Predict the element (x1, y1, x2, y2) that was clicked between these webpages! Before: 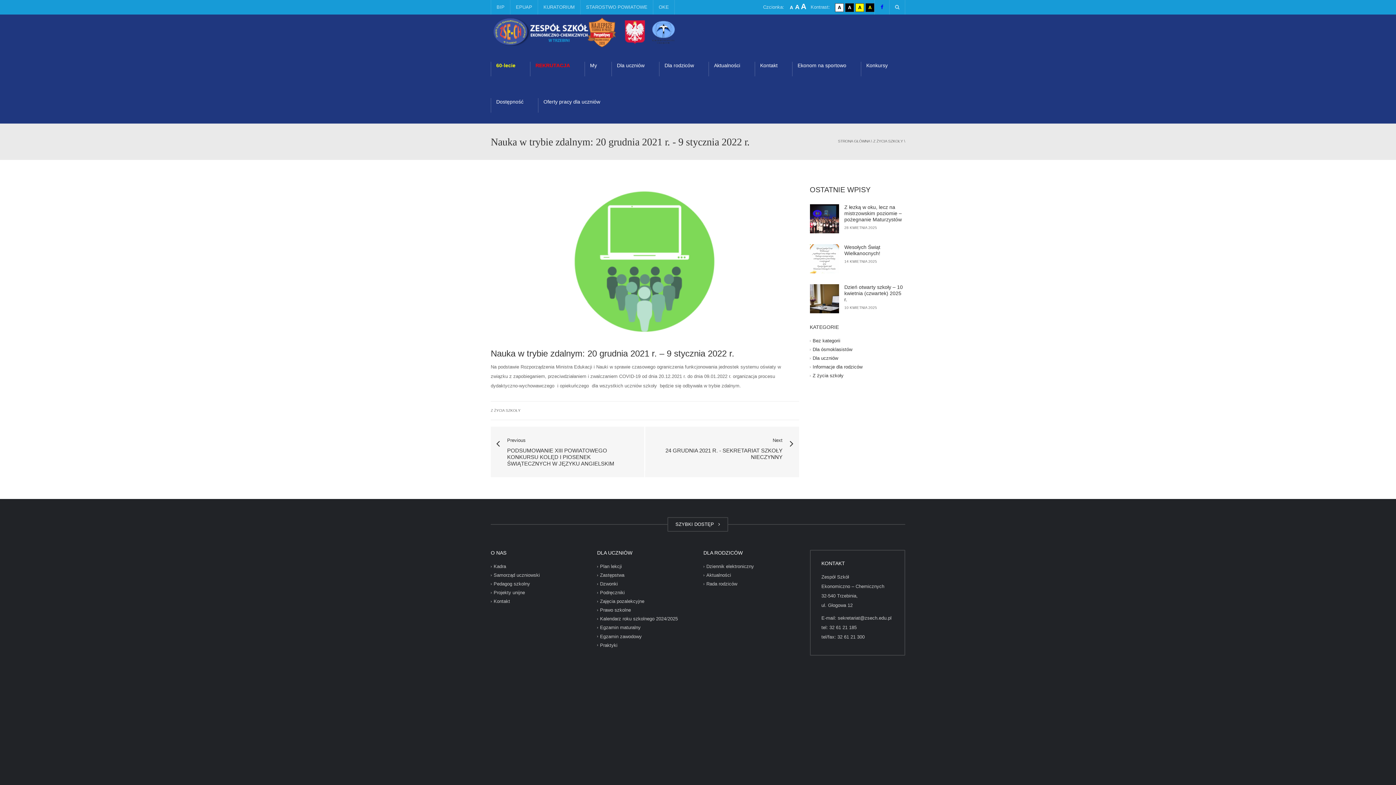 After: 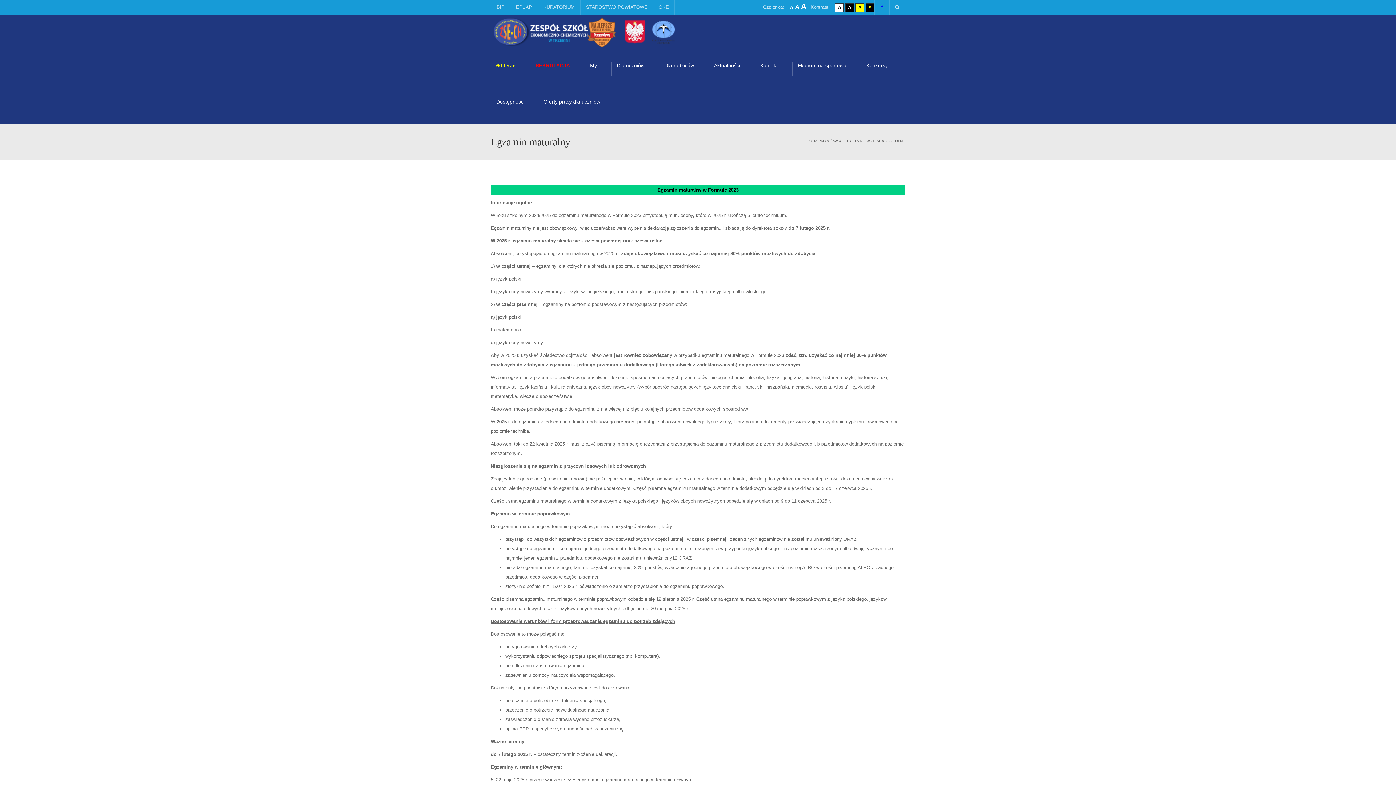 Action: bbox: (600, 625, 640, 630) label: Egzamin maturalny